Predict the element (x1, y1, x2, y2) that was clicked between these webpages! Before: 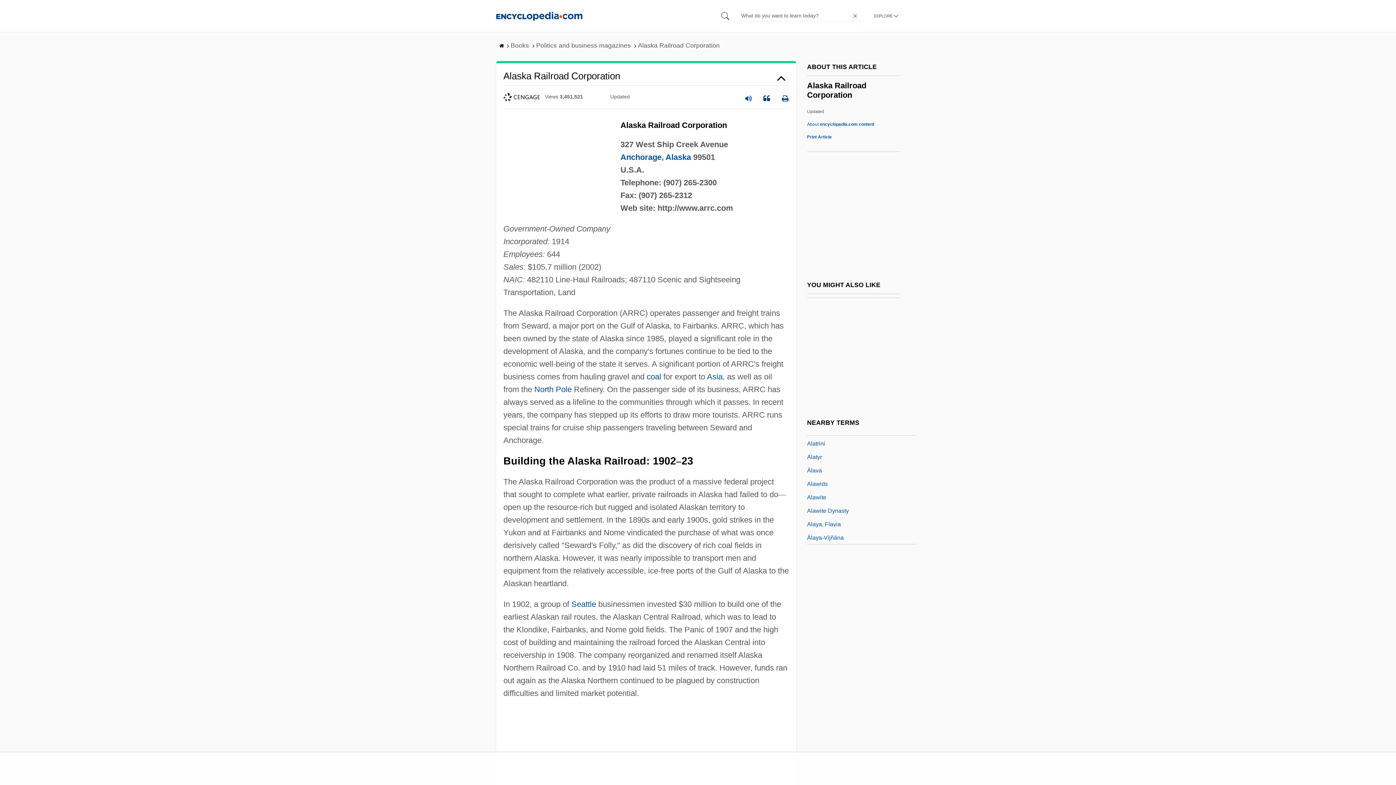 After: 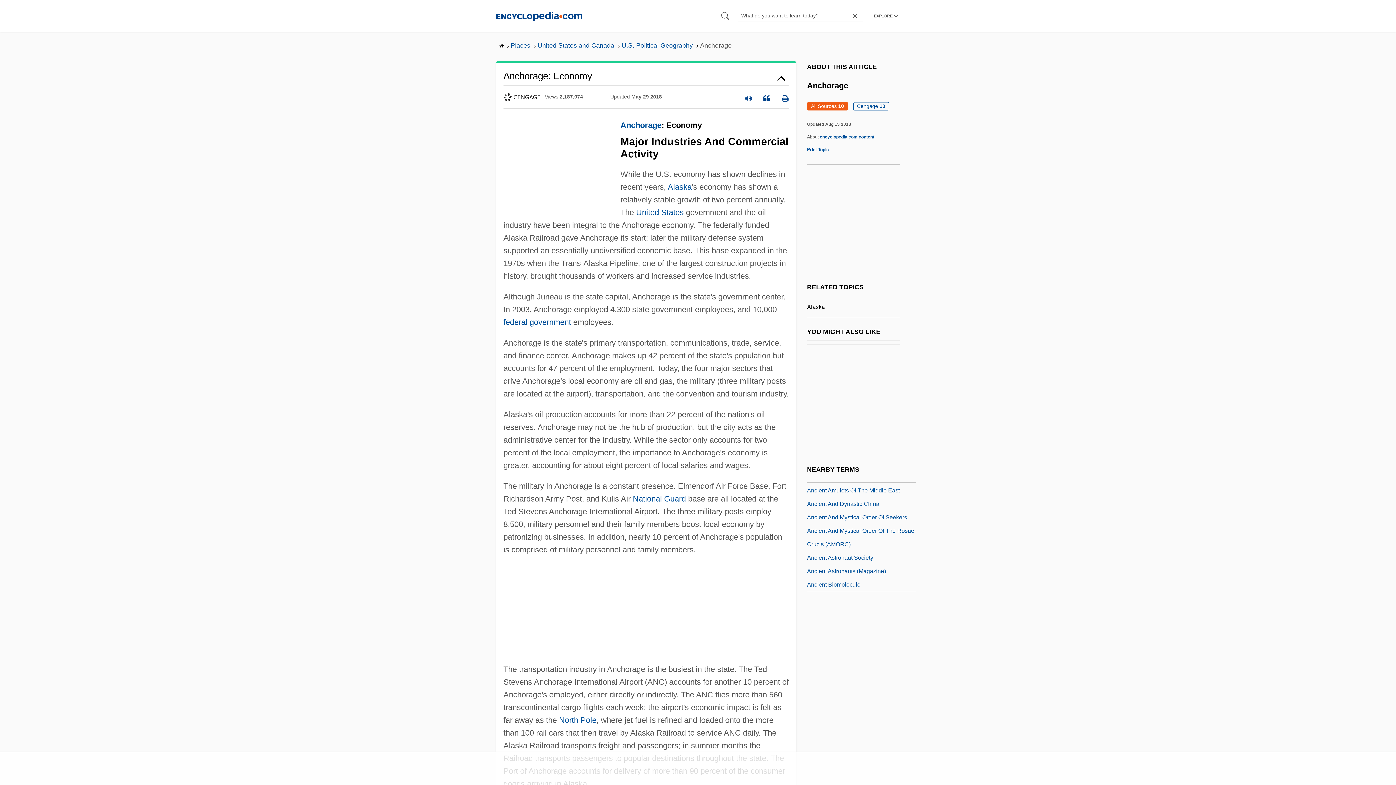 Action: bbox: (620, 152, 661, 161) label: Anchorage